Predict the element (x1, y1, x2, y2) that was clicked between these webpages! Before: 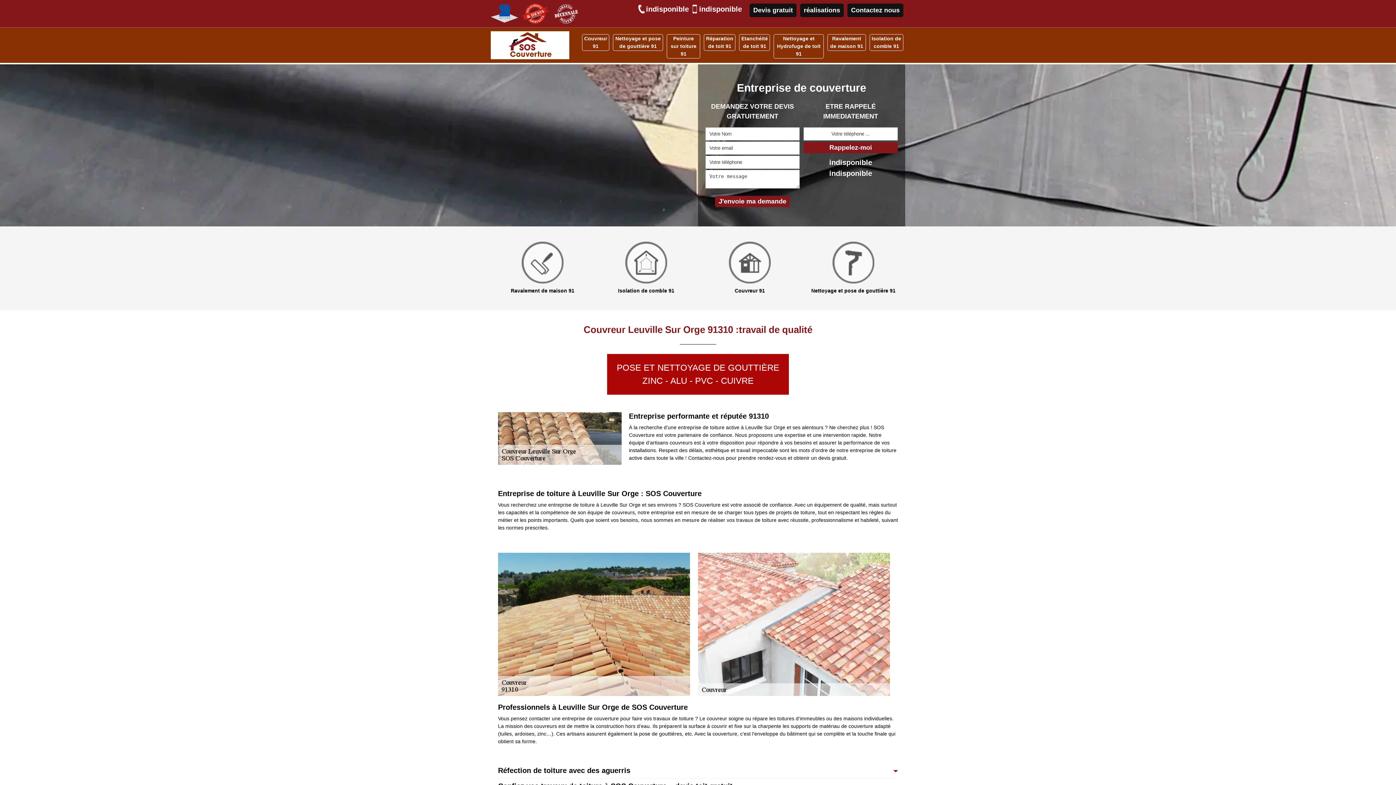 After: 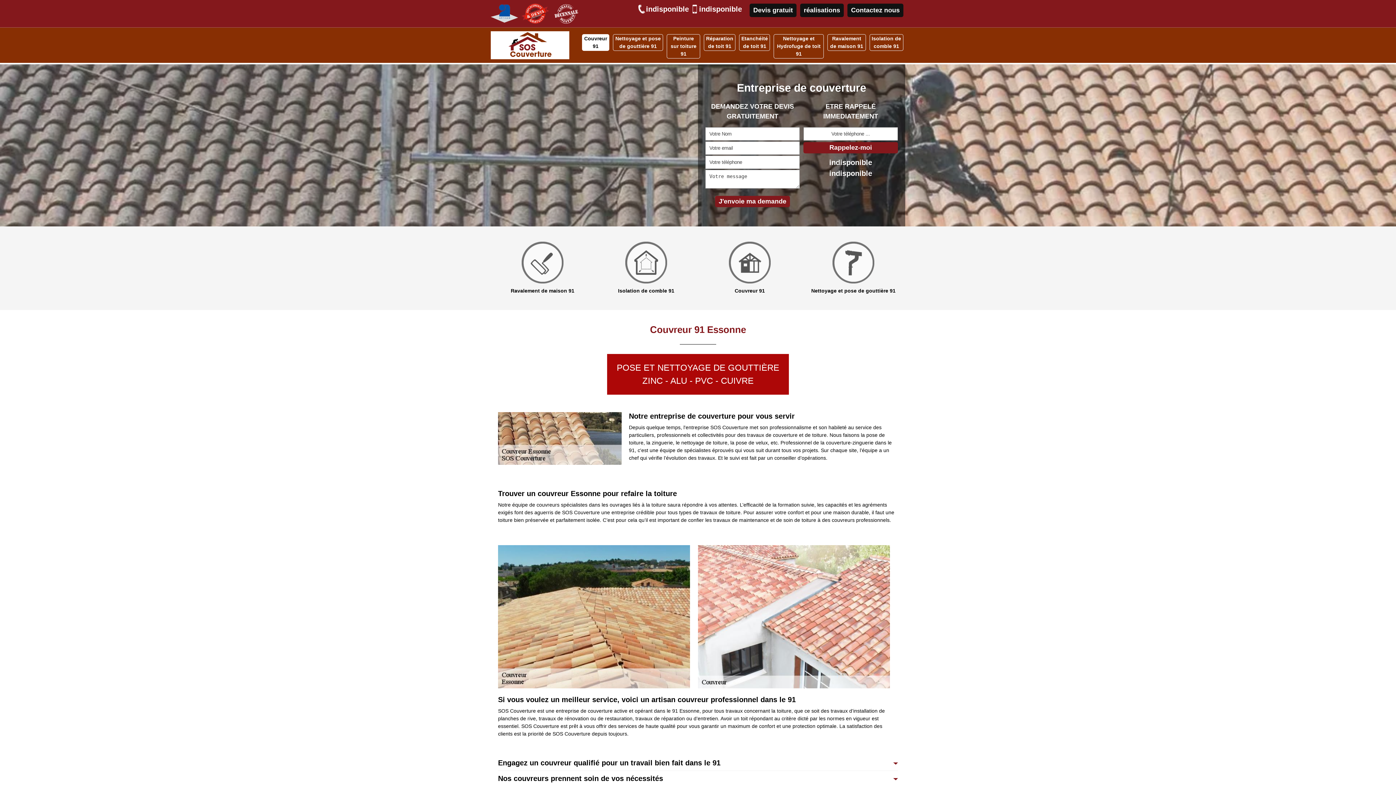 Action: bbox: (490, 31, 569, 59)